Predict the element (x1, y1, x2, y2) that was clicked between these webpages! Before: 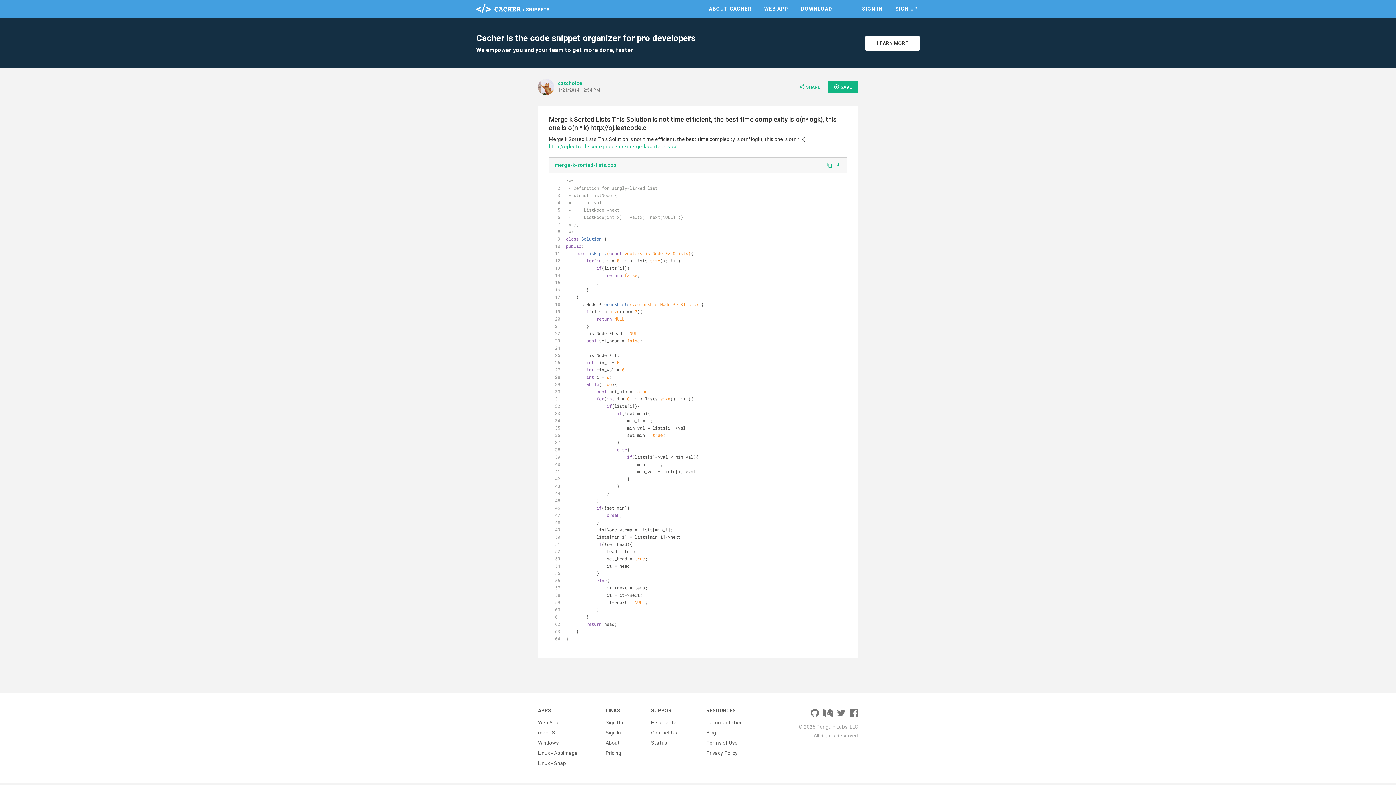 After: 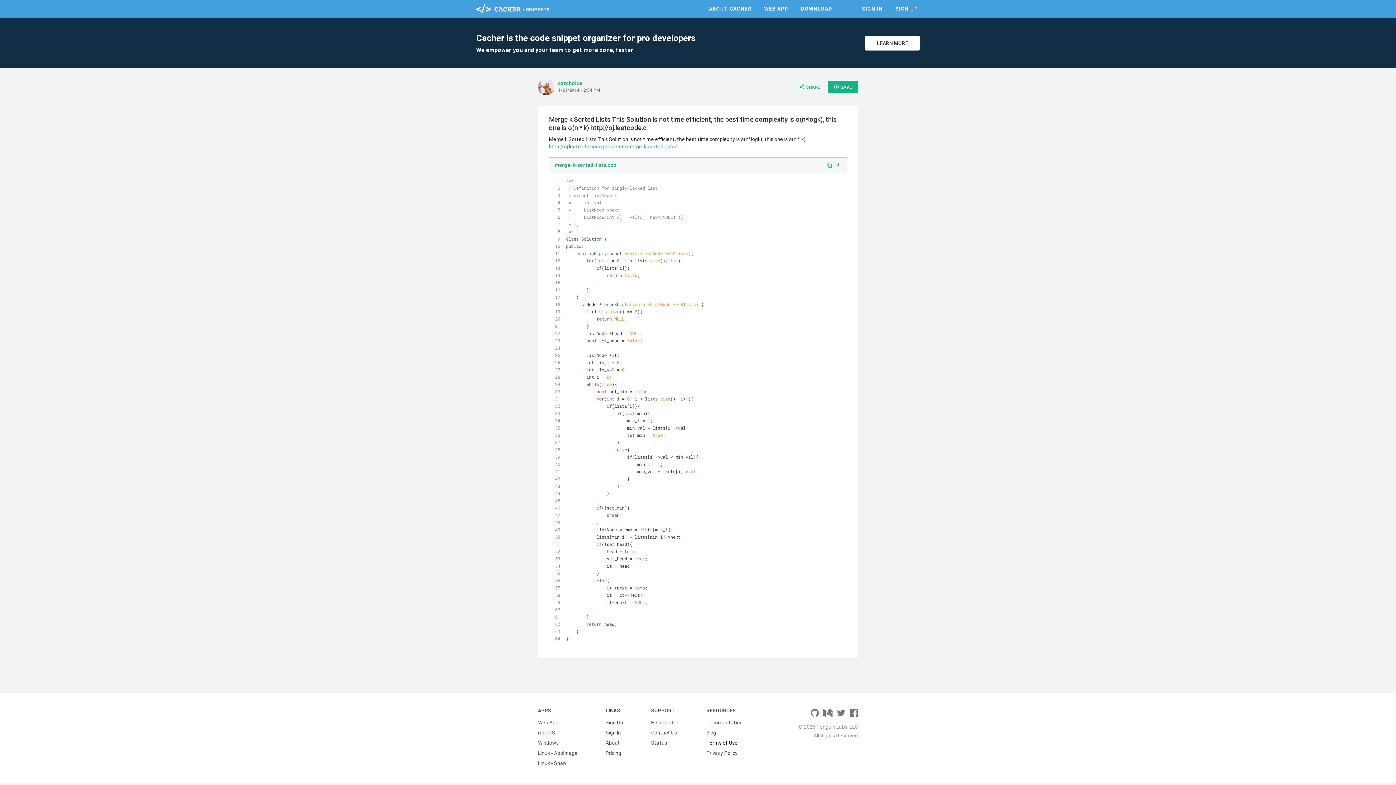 Action: label: Terms of Use bbox: (706, 738, 737, 748)